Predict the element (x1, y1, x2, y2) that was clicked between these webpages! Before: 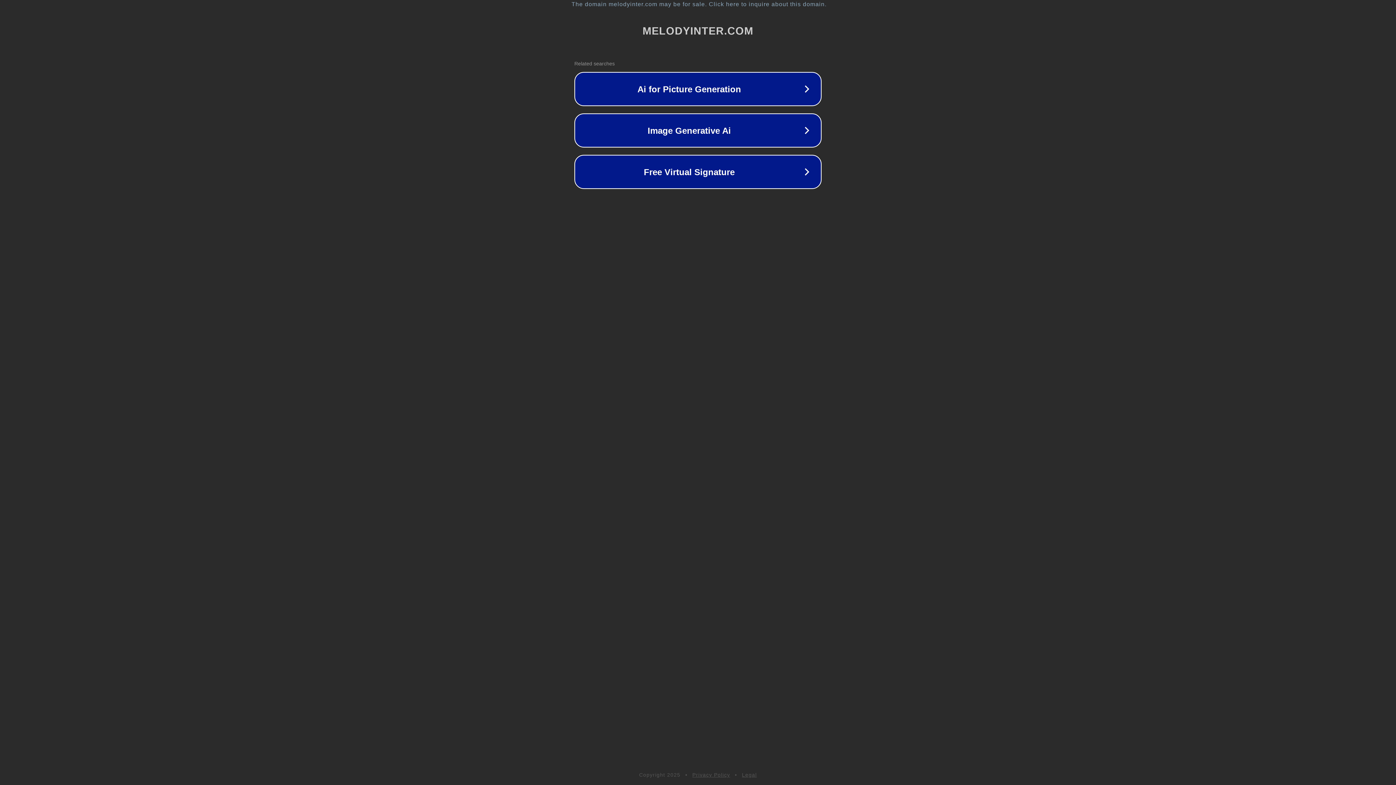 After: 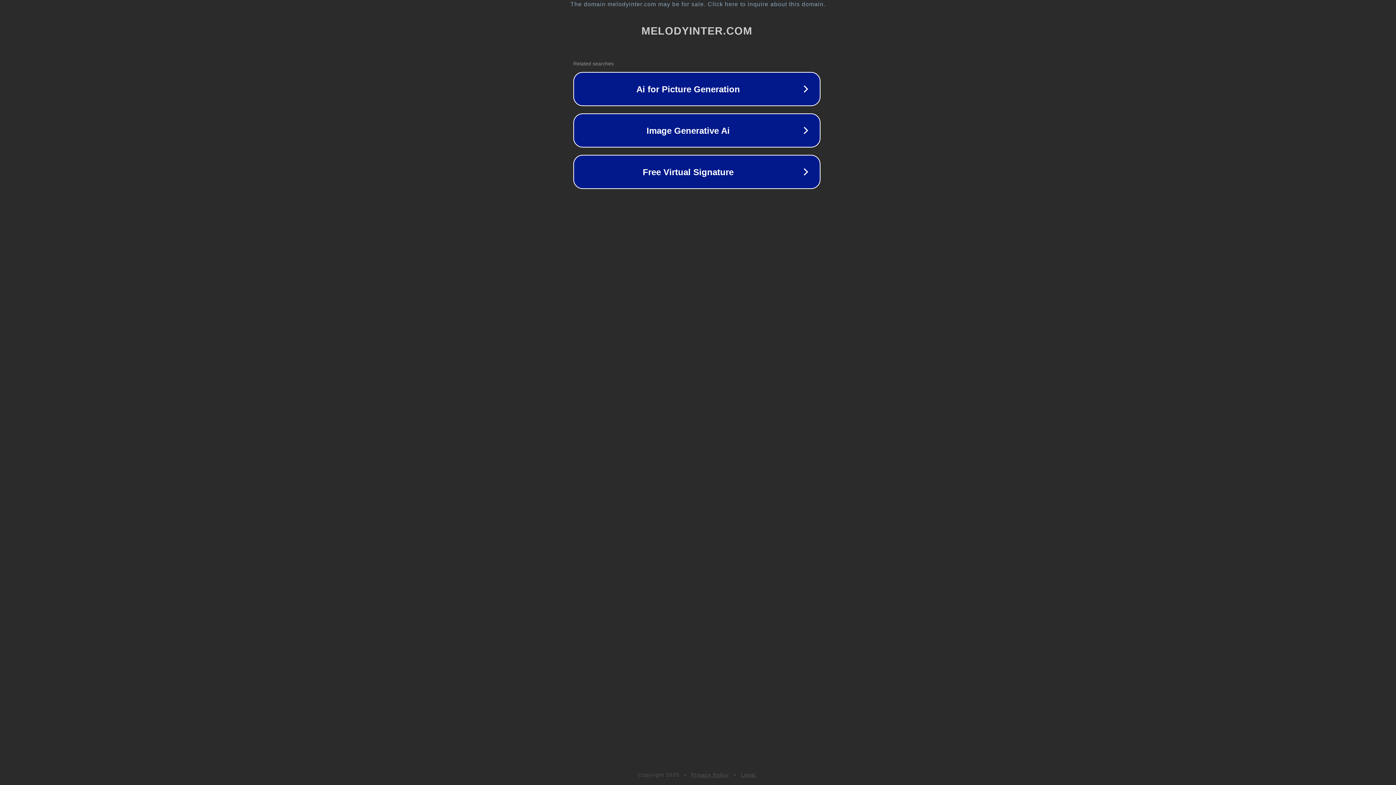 Action: bbox: (1, 1, 1397, 7) label: The domain melodyinter.com may be for sale. Click here to inquire about this domain.